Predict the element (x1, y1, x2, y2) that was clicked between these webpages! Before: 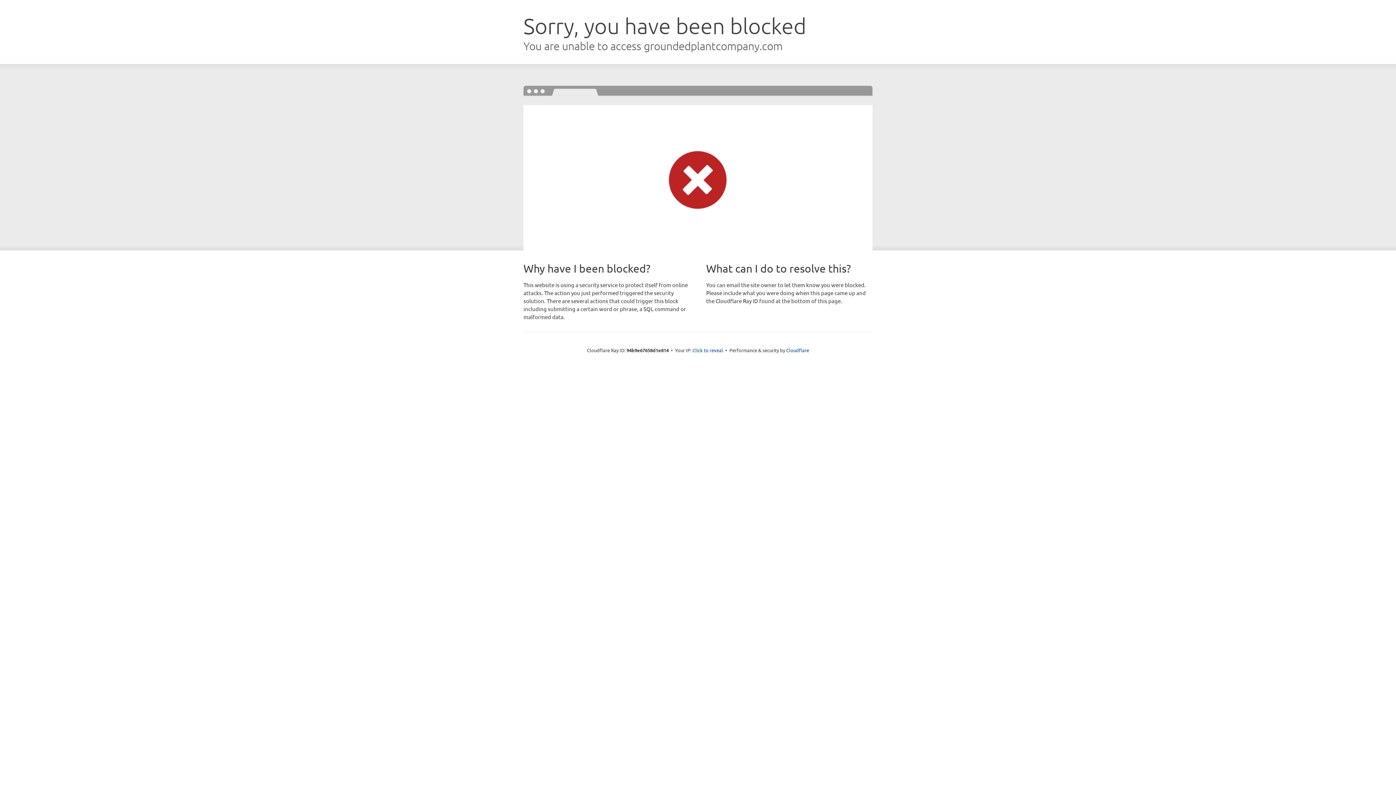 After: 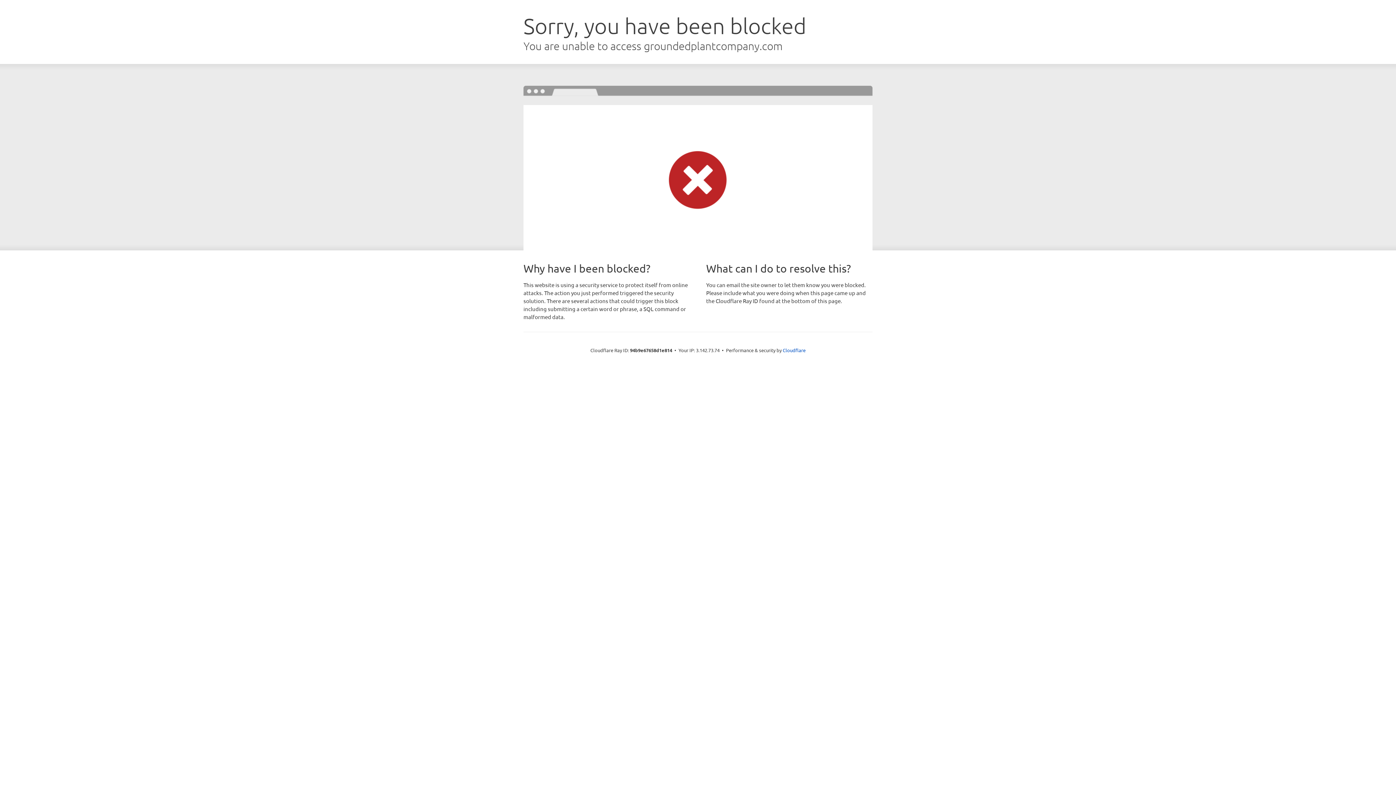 Action: bbox: (692, 346, 723, 353) label: Click to reveal